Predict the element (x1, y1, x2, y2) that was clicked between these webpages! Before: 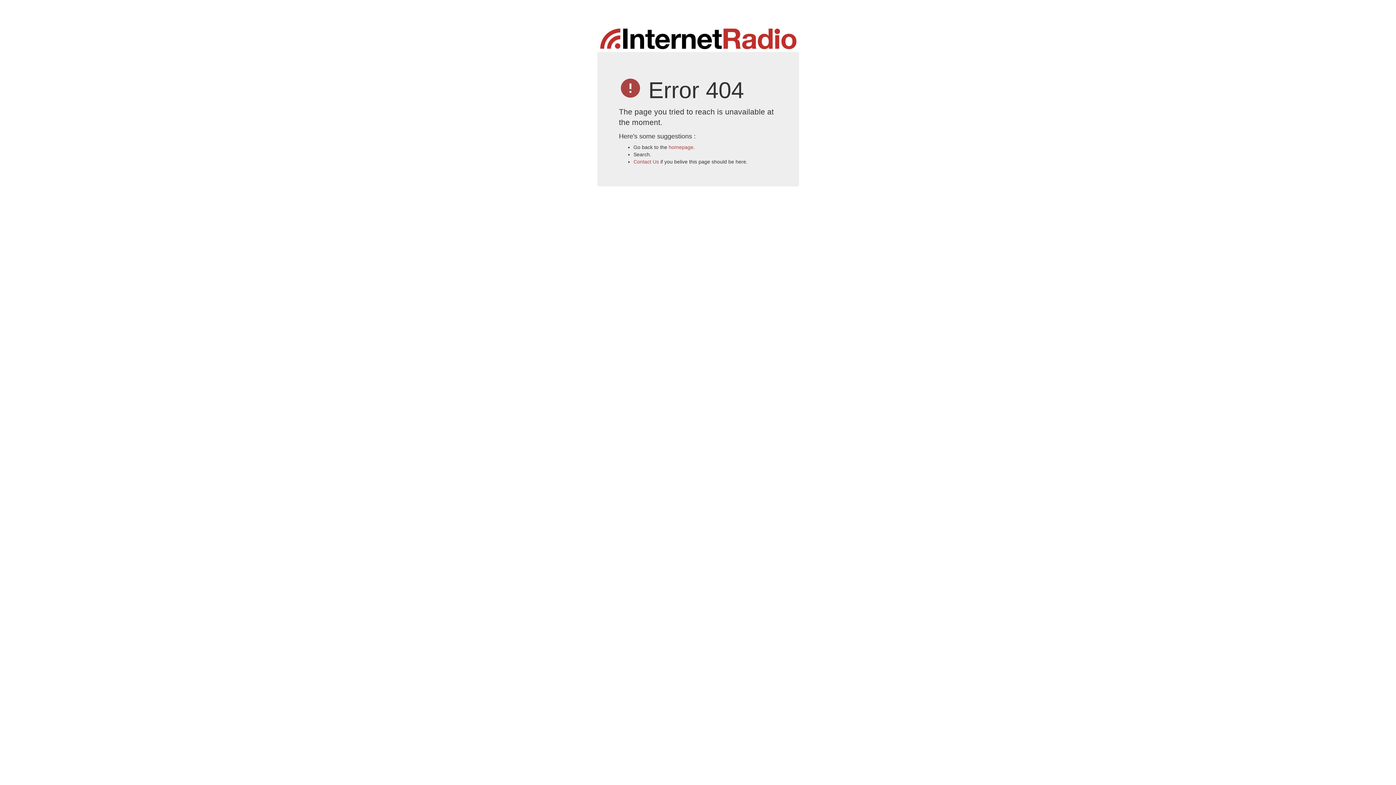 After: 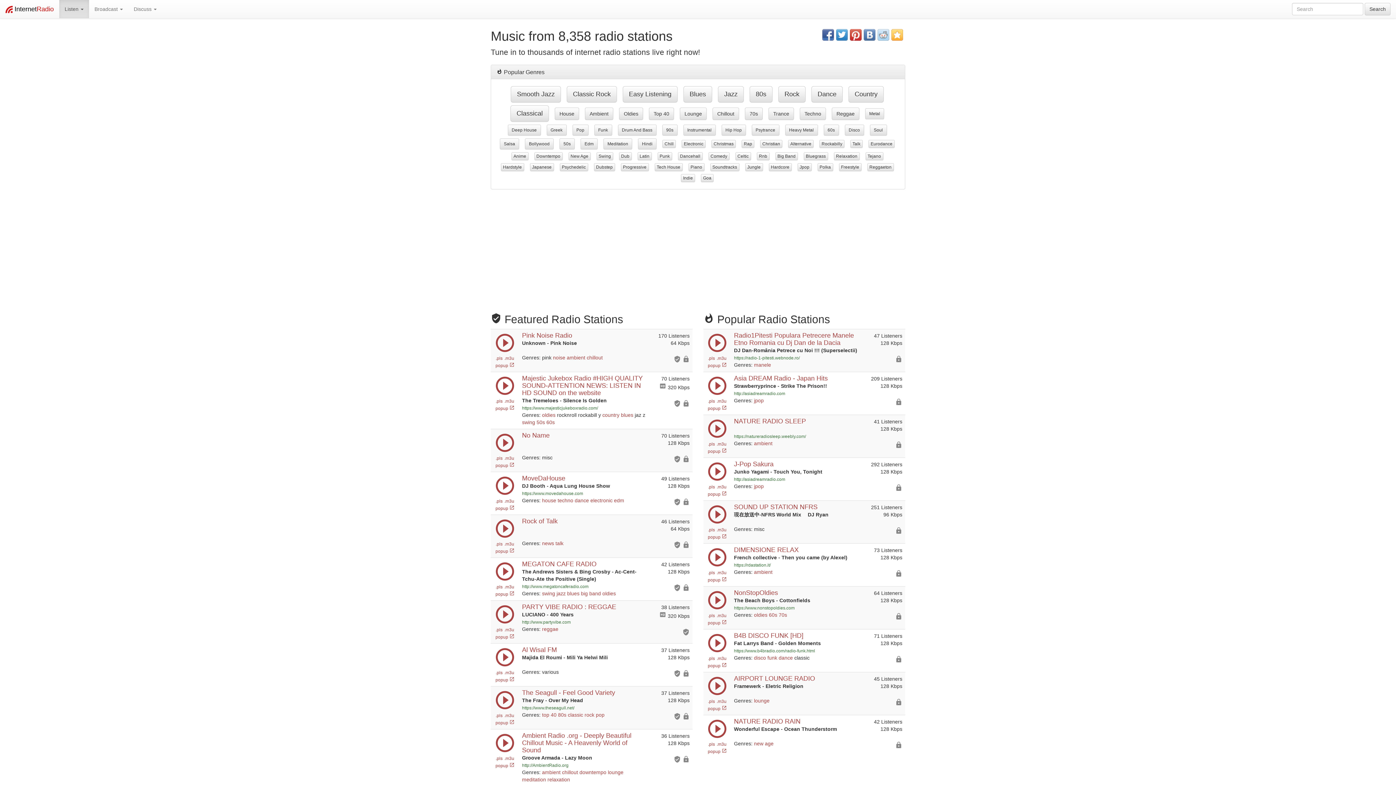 Action: bbox: (597, 25, 799, 51)